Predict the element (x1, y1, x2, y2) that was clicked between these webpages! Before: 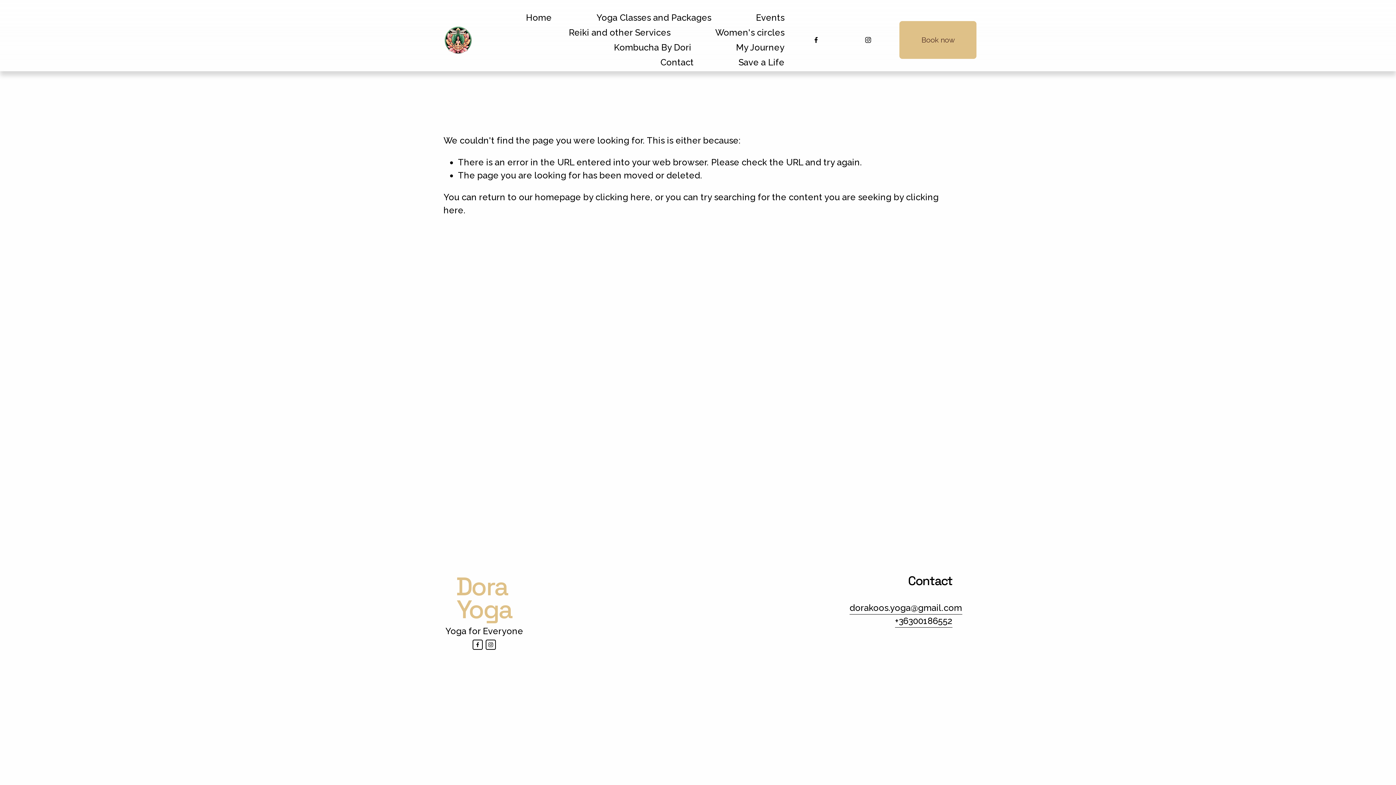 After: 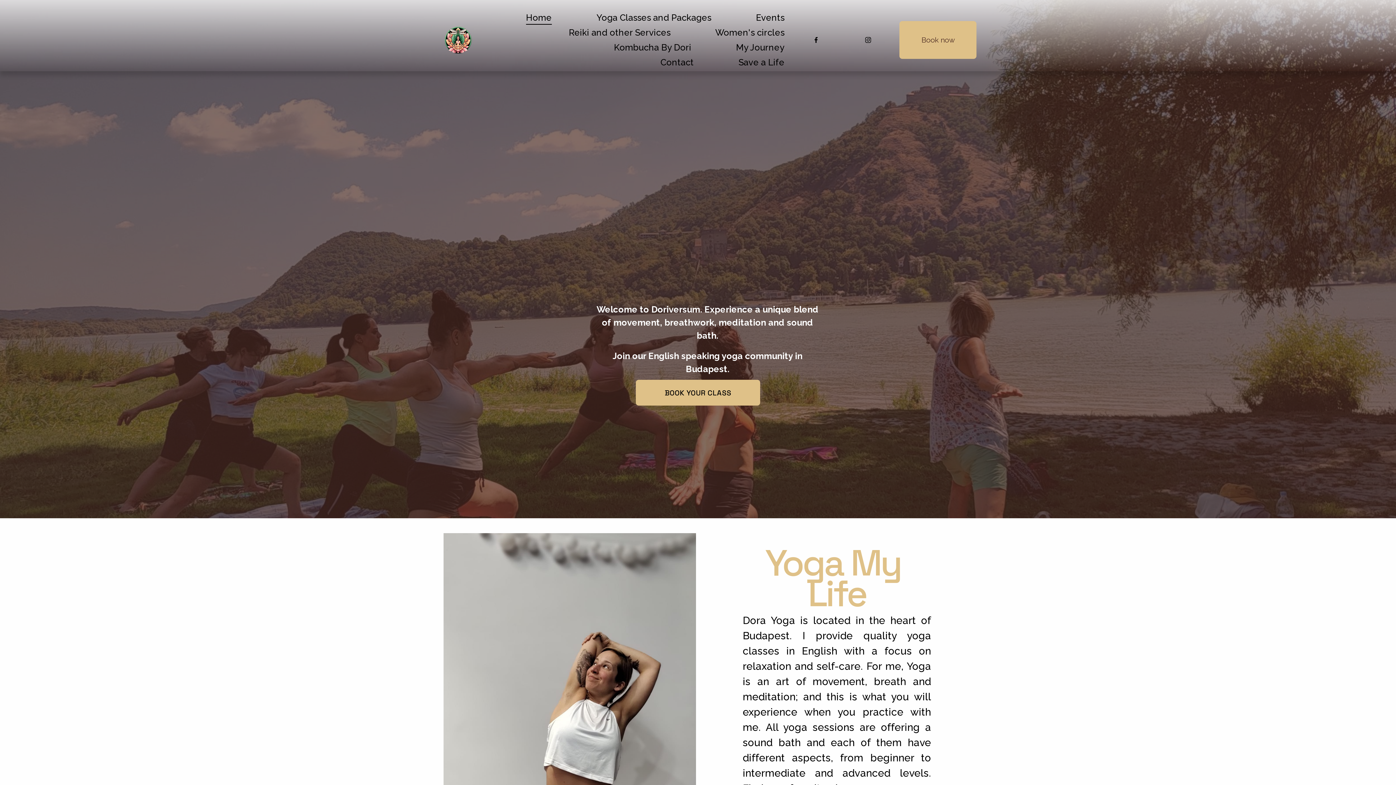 Action: bbox: (443, 25, 473, 54)